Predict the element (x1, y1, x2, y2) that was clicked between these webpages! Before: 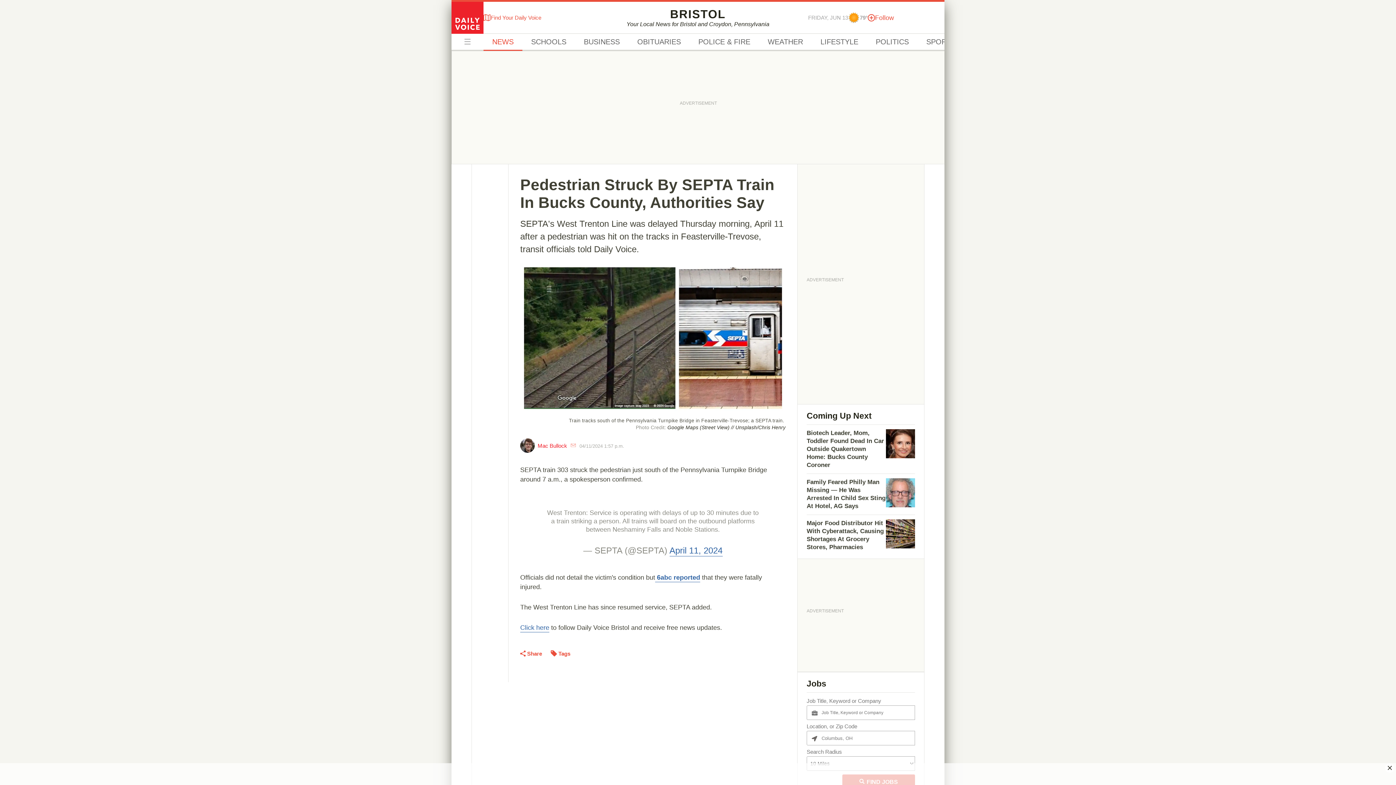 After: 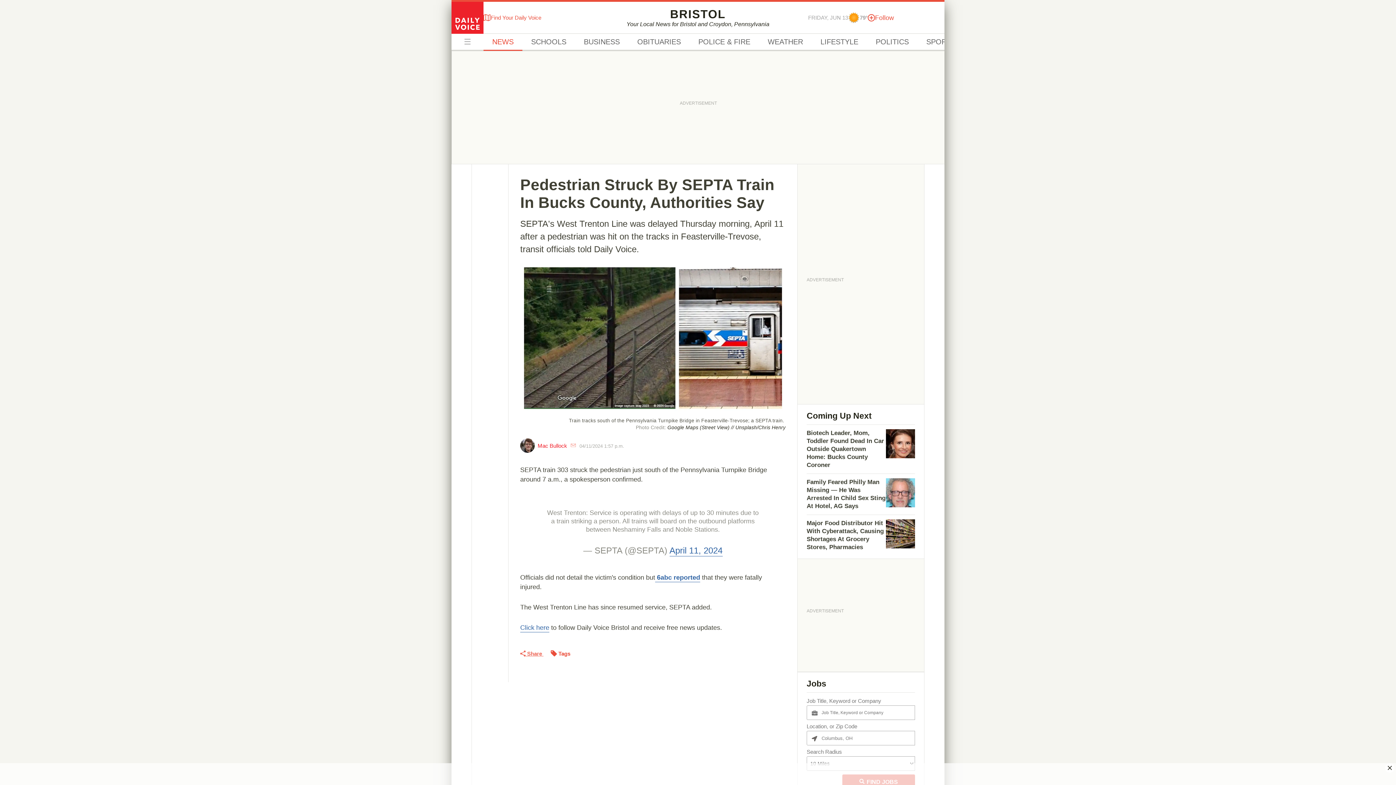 Action: bbox: (520, 650, 543, 657) label:  

Share

 